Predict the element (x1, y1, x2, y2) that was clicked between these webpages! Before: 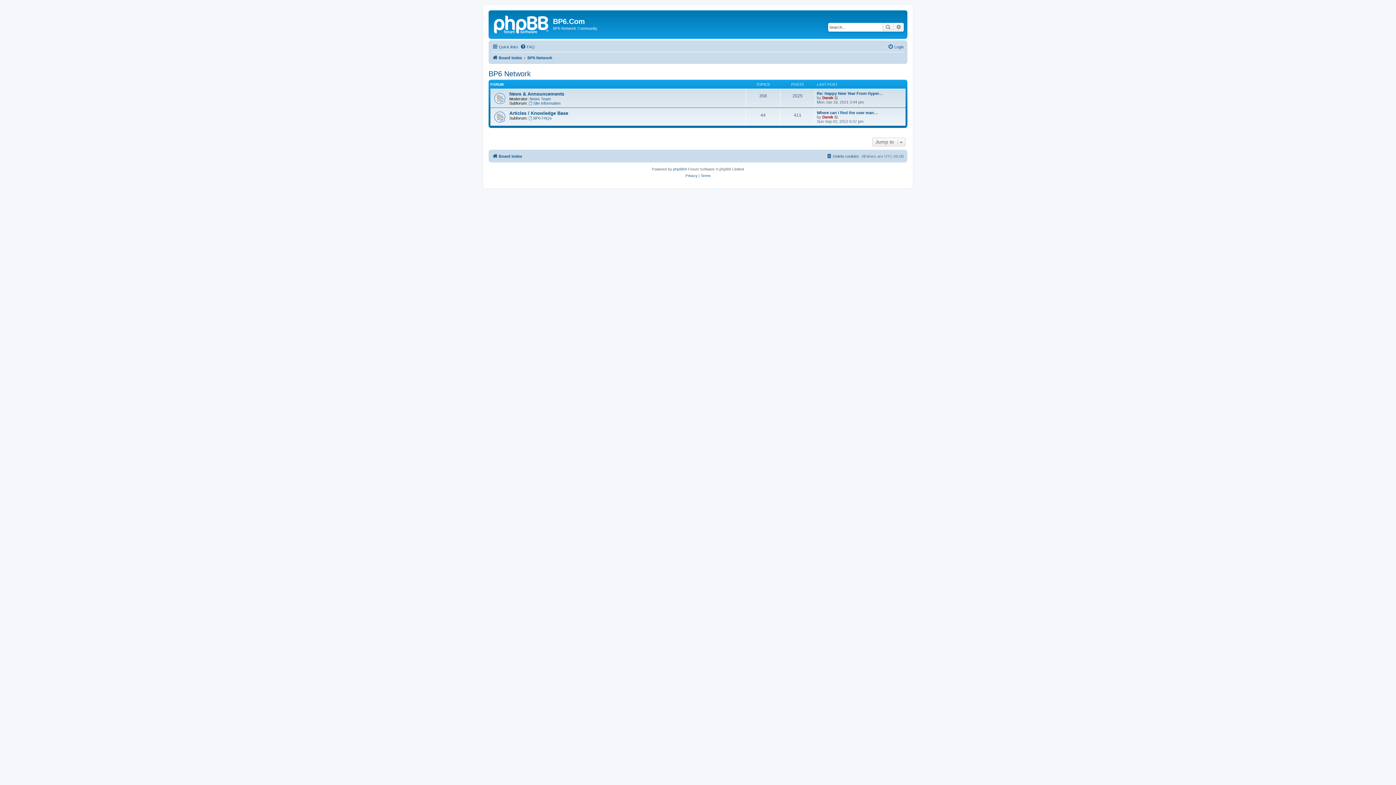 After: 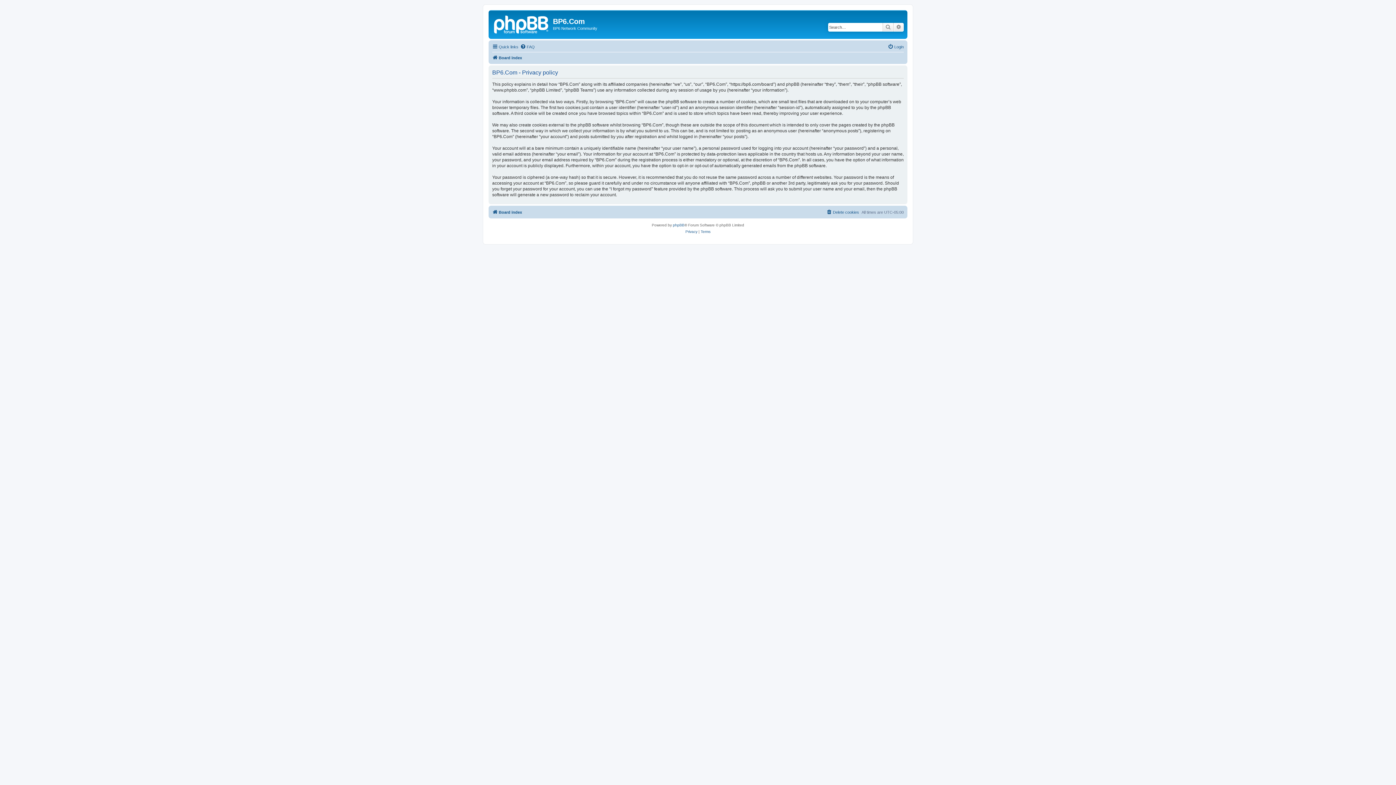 Action: label: Privacy bbox: (685, 172, 697, 179)